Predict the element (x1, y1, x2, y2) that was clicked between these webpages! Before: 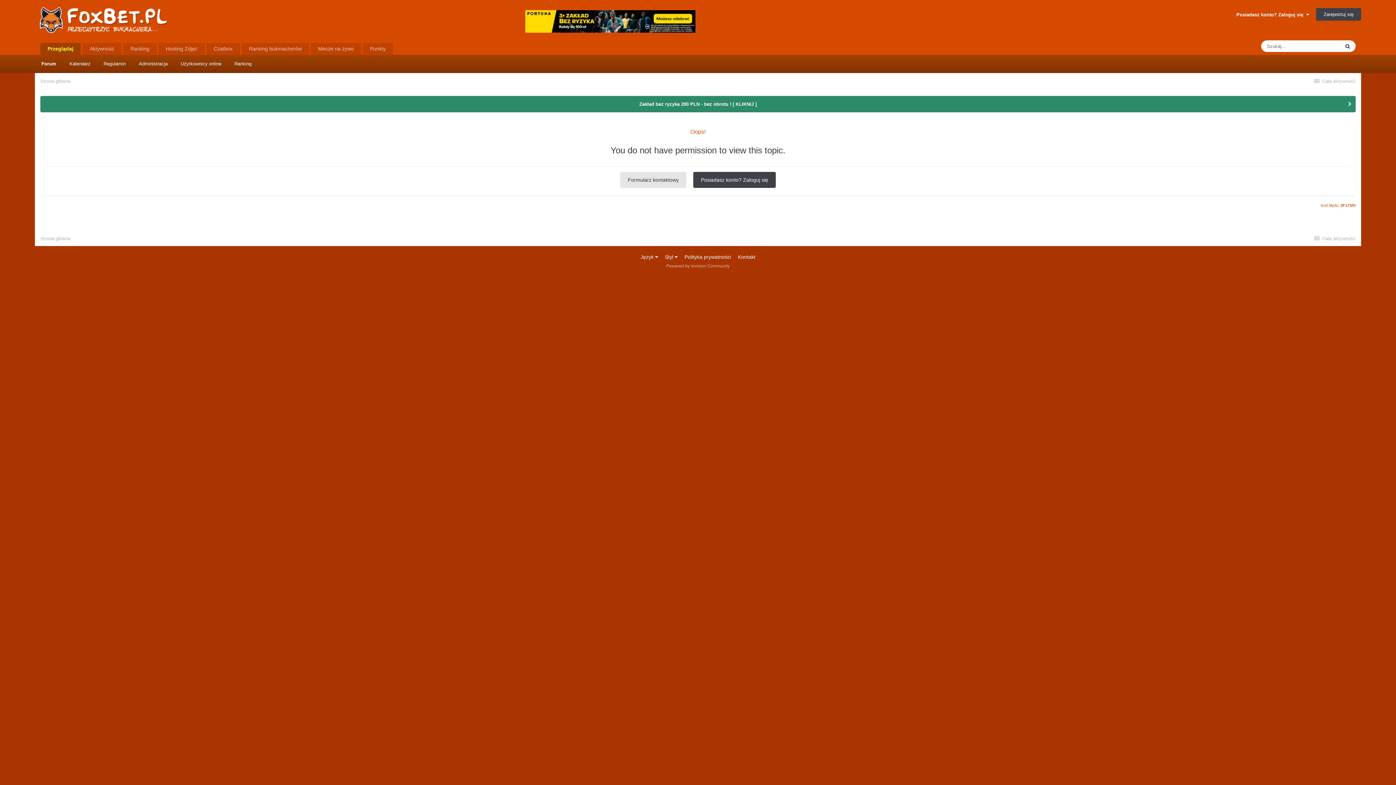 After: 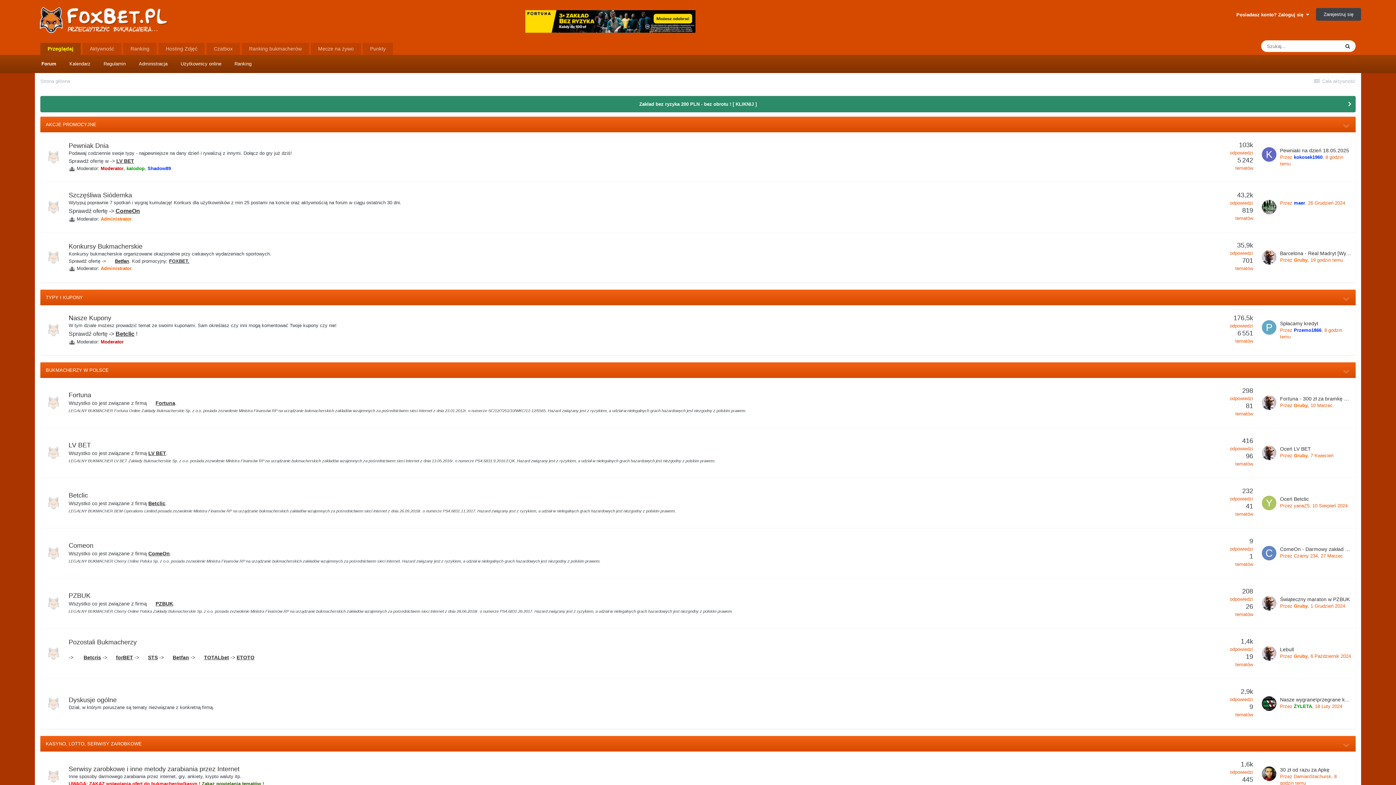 Action: label: Strona główna bbox: (40, 78, 70, 84)